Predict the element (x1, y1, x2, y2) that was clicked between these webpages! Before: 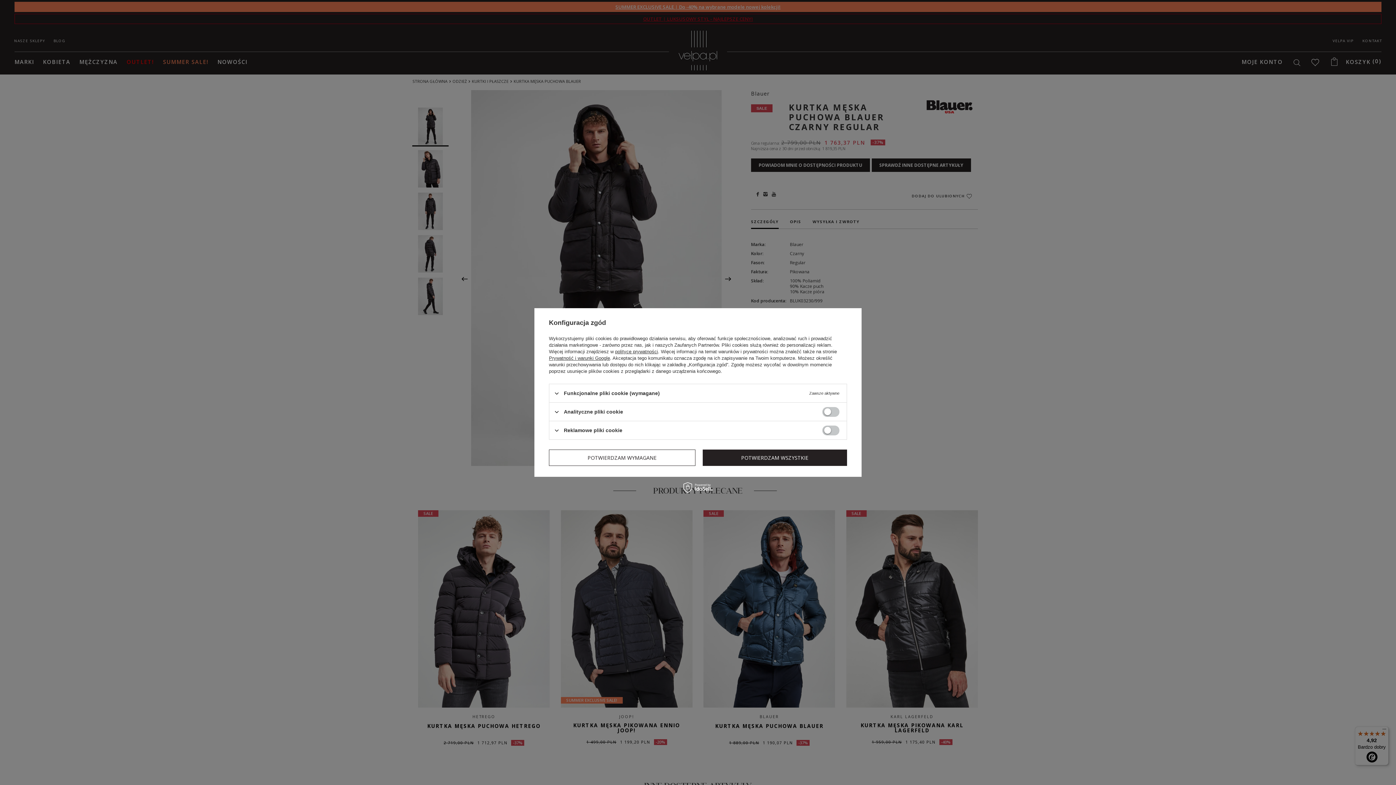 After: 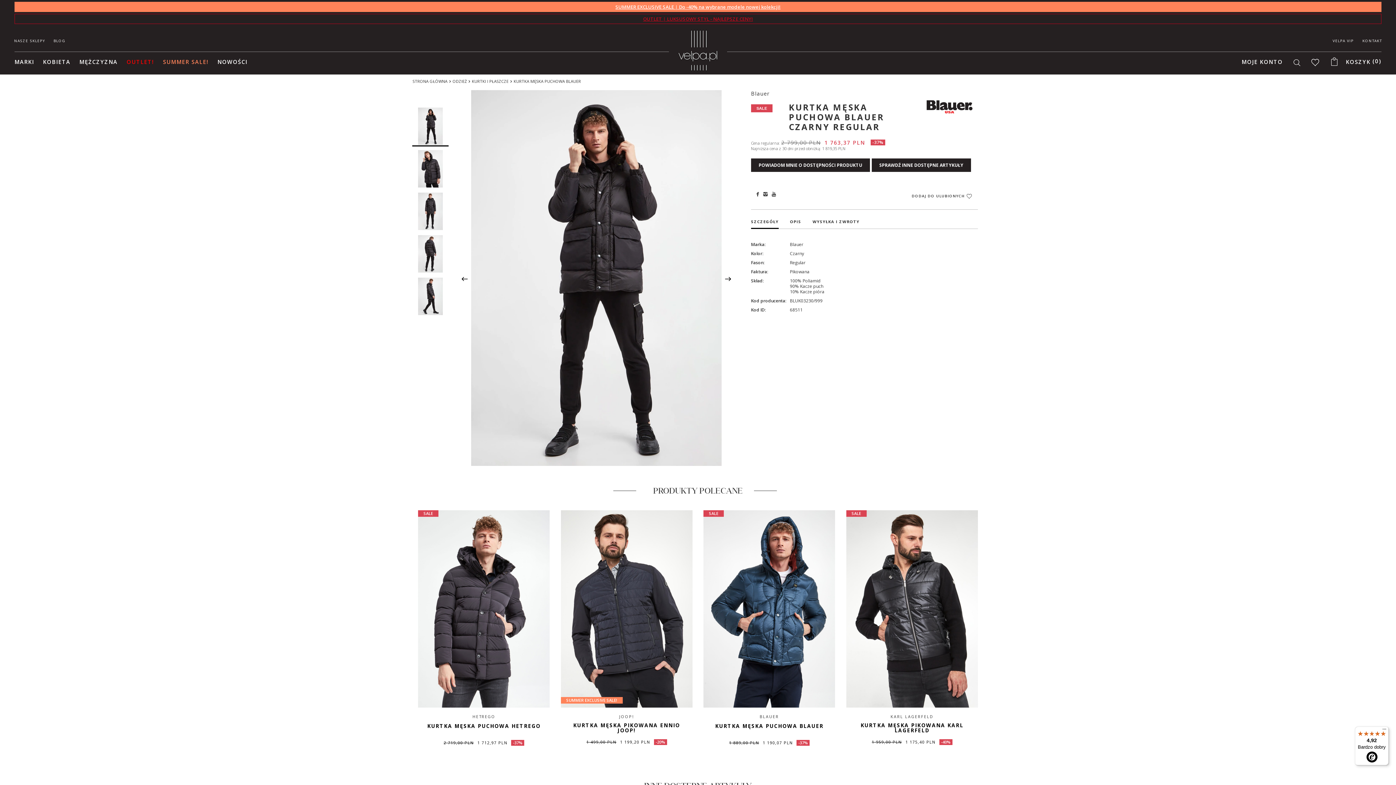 Action: label: POTWIERDZAM WYMAGANE bbox: (549, 449, 695, 466)